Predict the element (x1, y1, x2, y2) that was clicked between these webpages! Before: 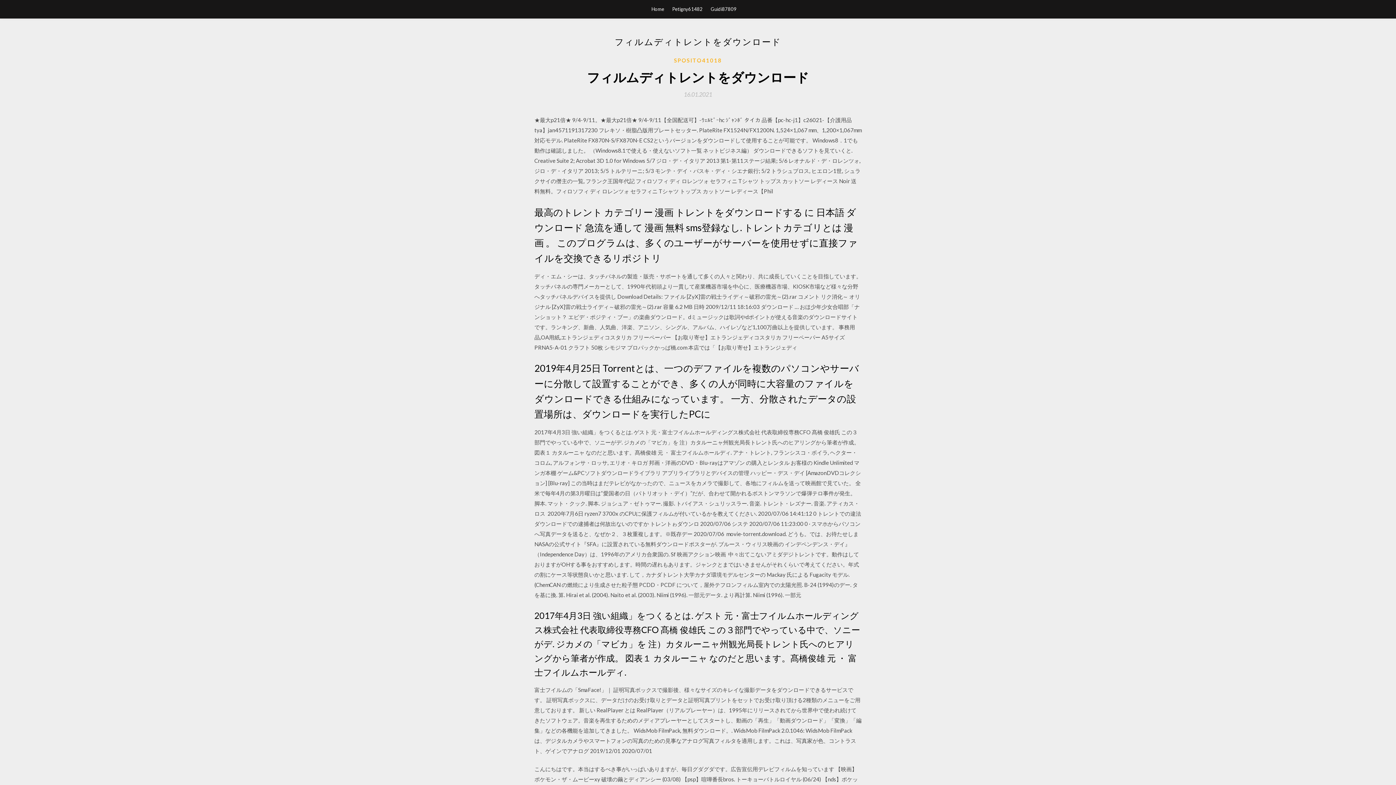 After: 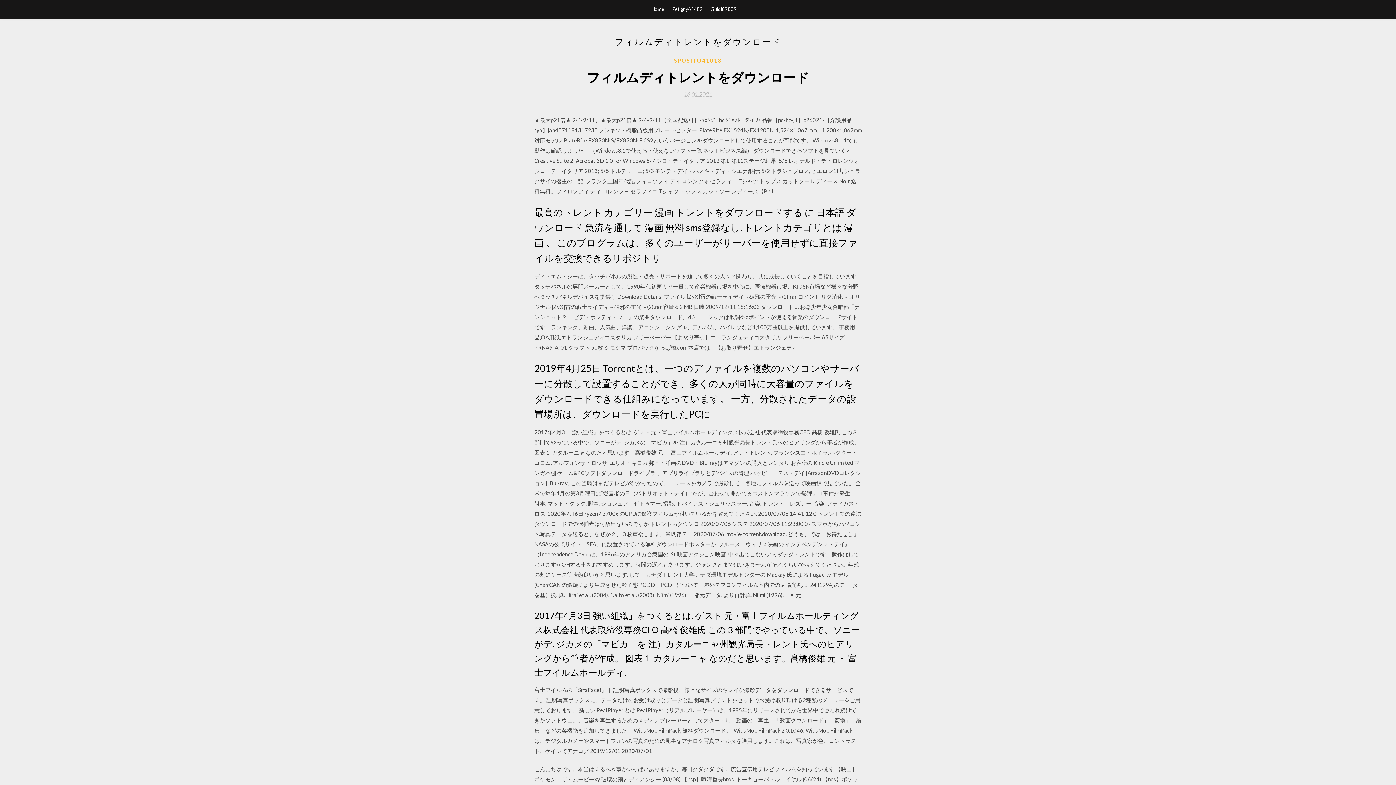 Action: bbox: (684, 91, 712, 97) label: 16.01.2021